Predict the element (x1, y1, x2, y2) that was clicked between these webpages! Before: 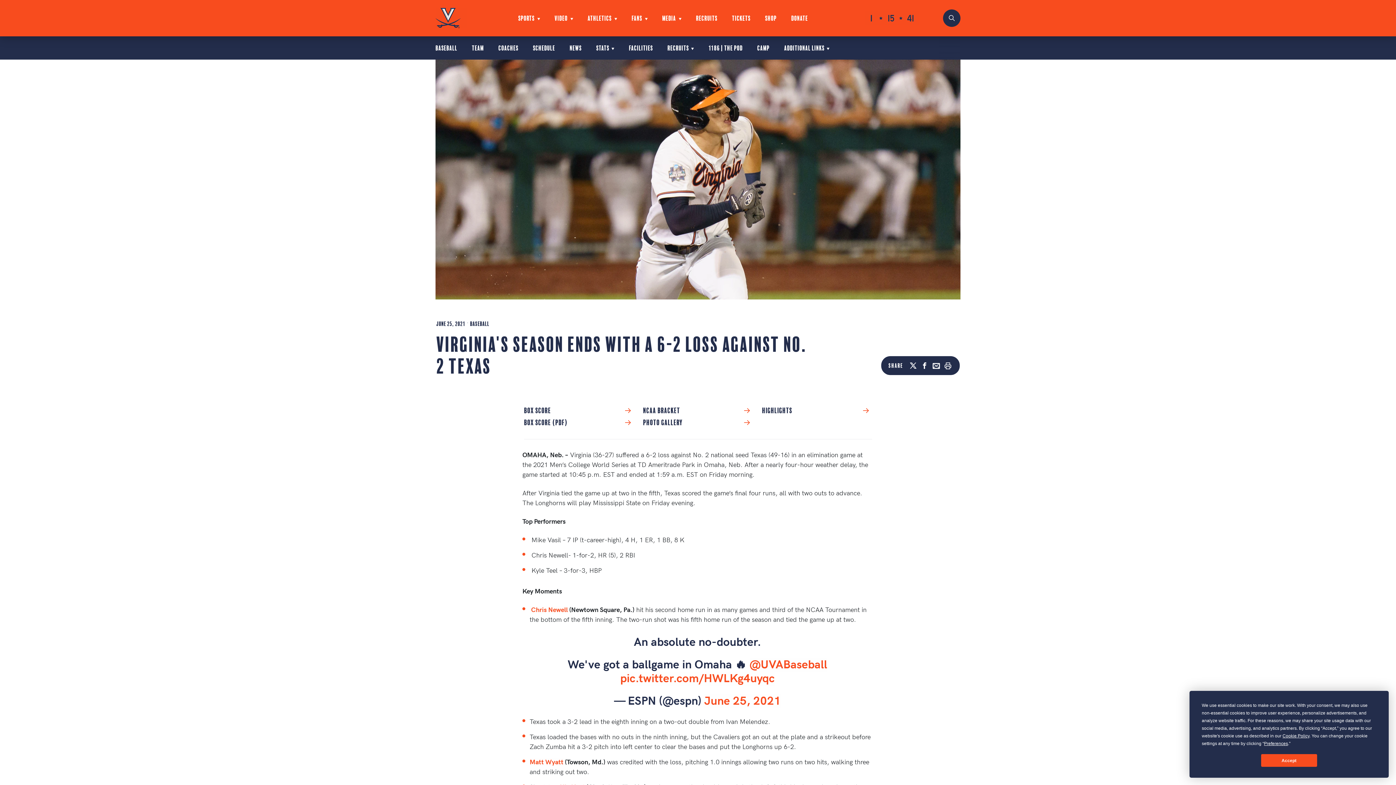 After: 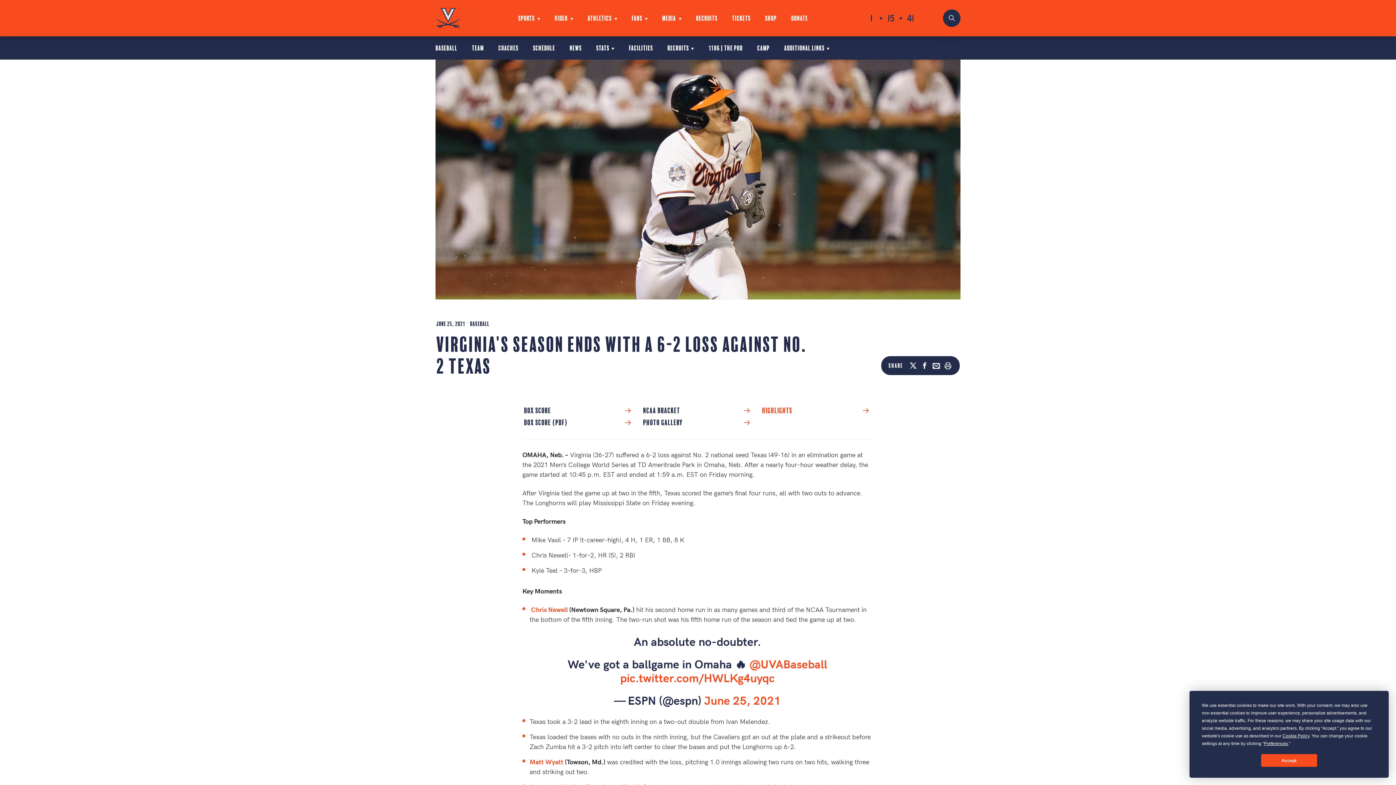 Action: bbox: (762, 404, 869, 416) label: Highlights